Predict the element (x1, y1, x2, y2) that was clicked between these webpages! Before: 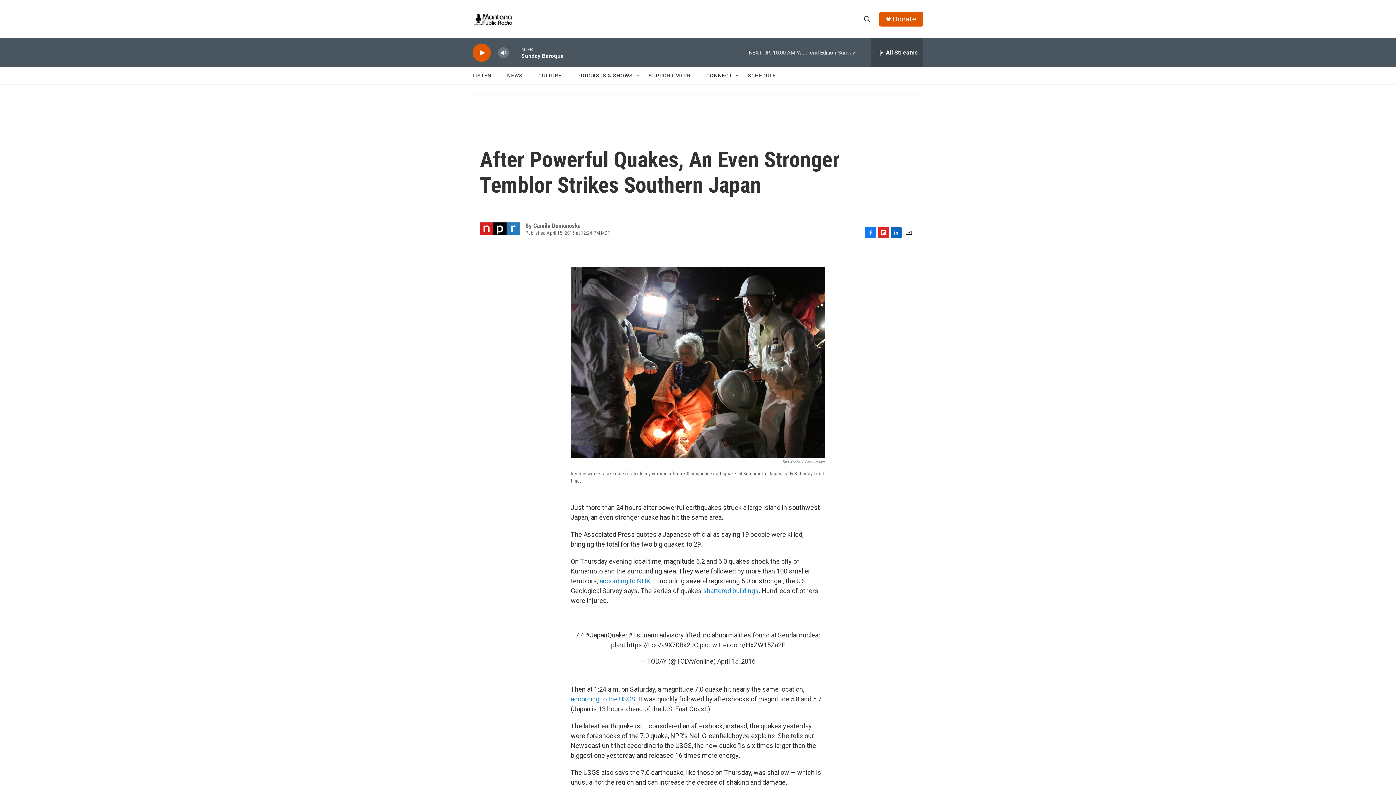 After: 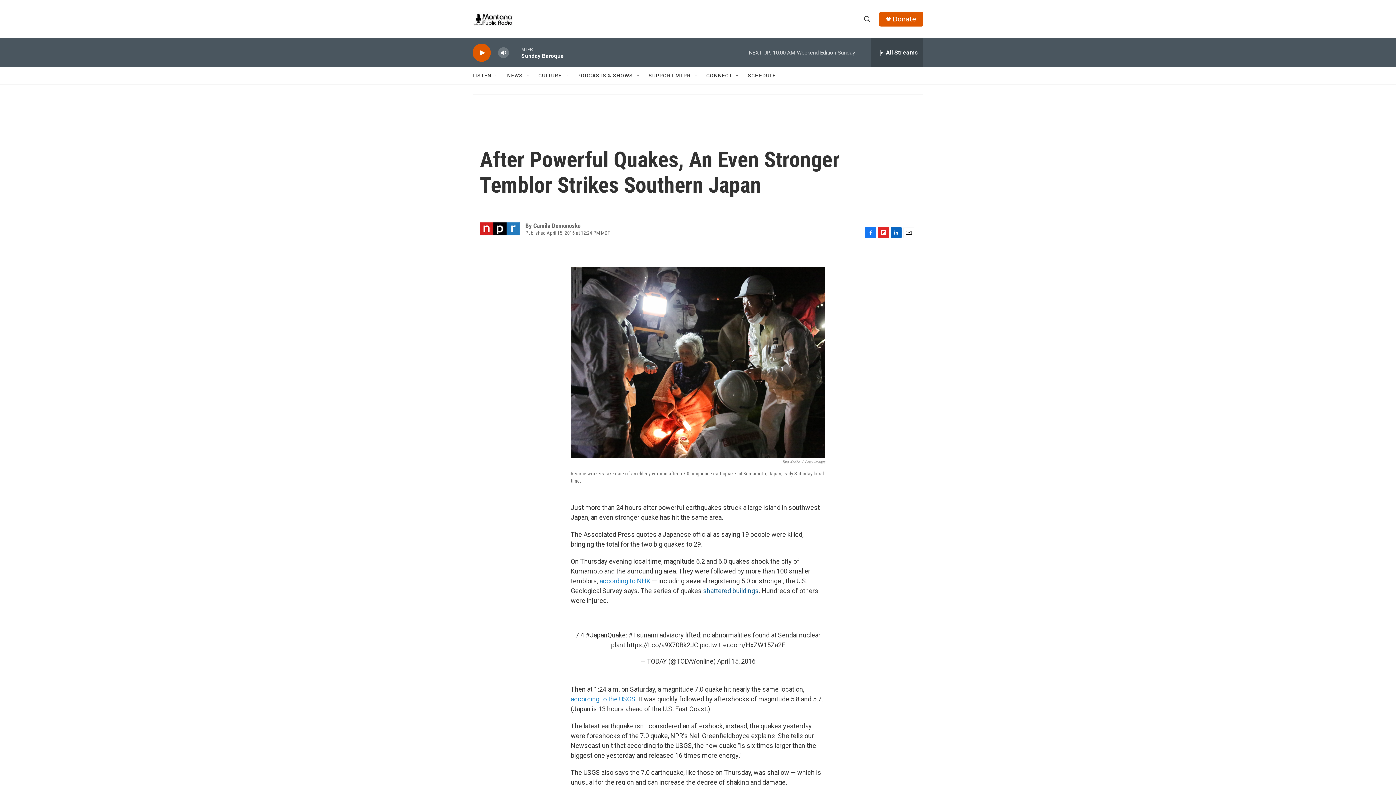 Action: label: shattered buildings bbox: (703, 587, 758, 594)